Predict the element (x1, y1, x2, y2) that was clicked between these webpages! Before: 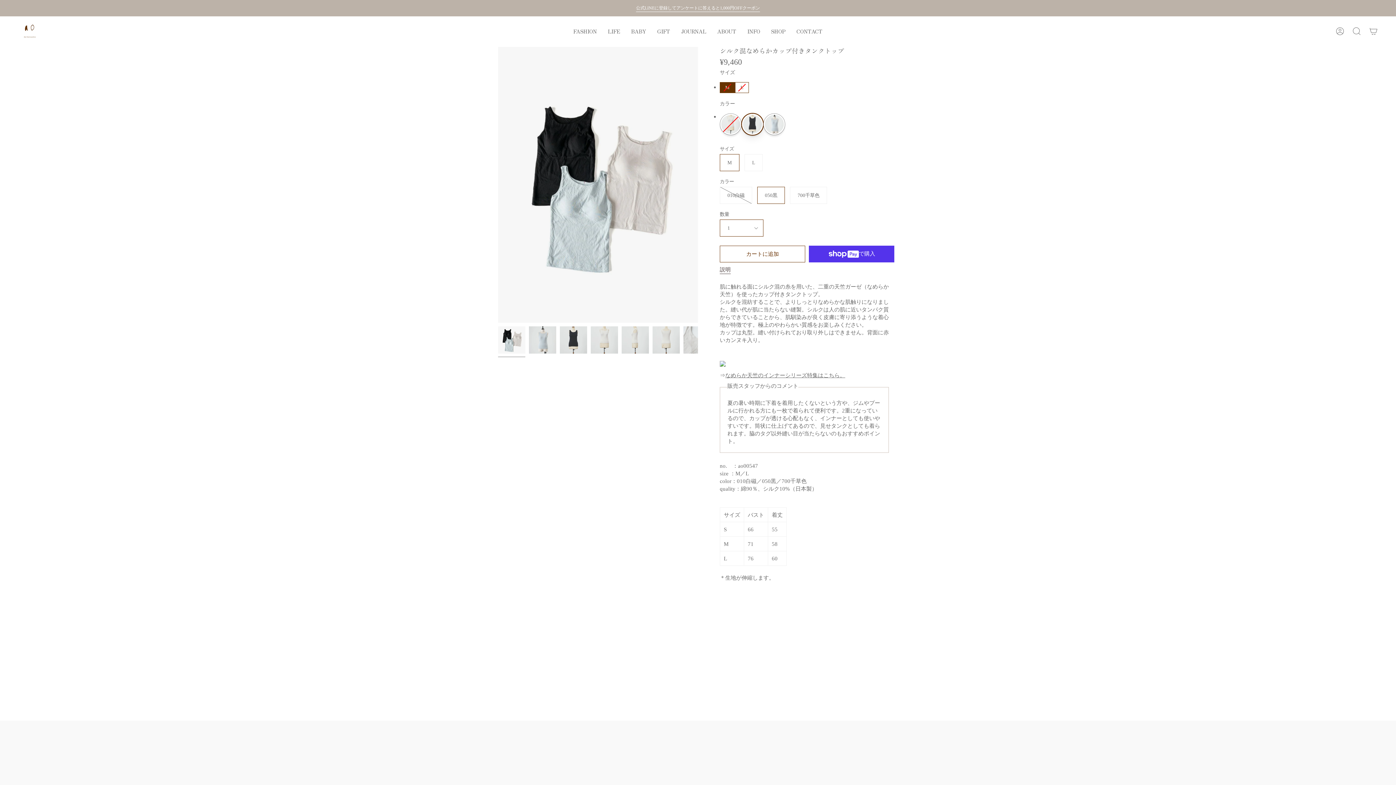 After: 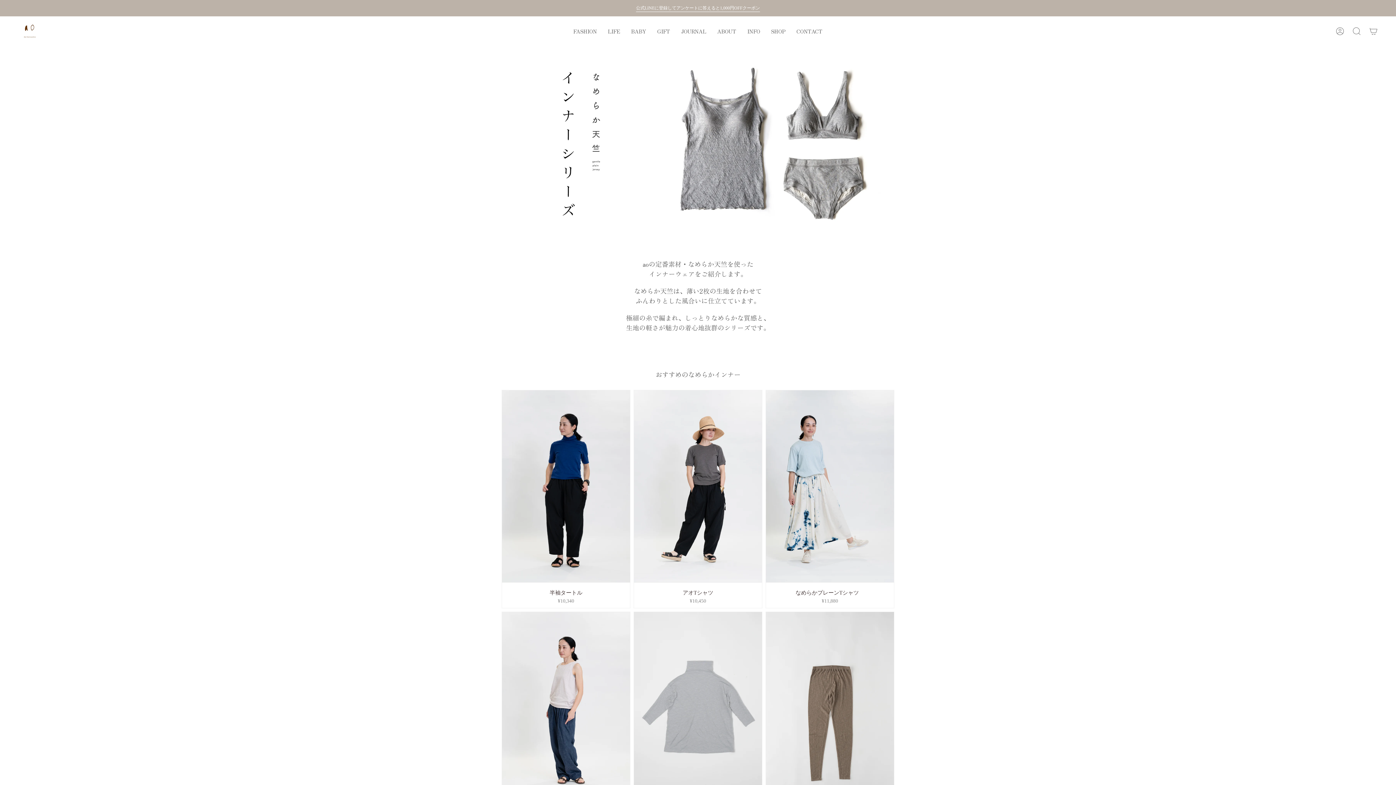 Action: bbox: (720, 365, 725, 371)